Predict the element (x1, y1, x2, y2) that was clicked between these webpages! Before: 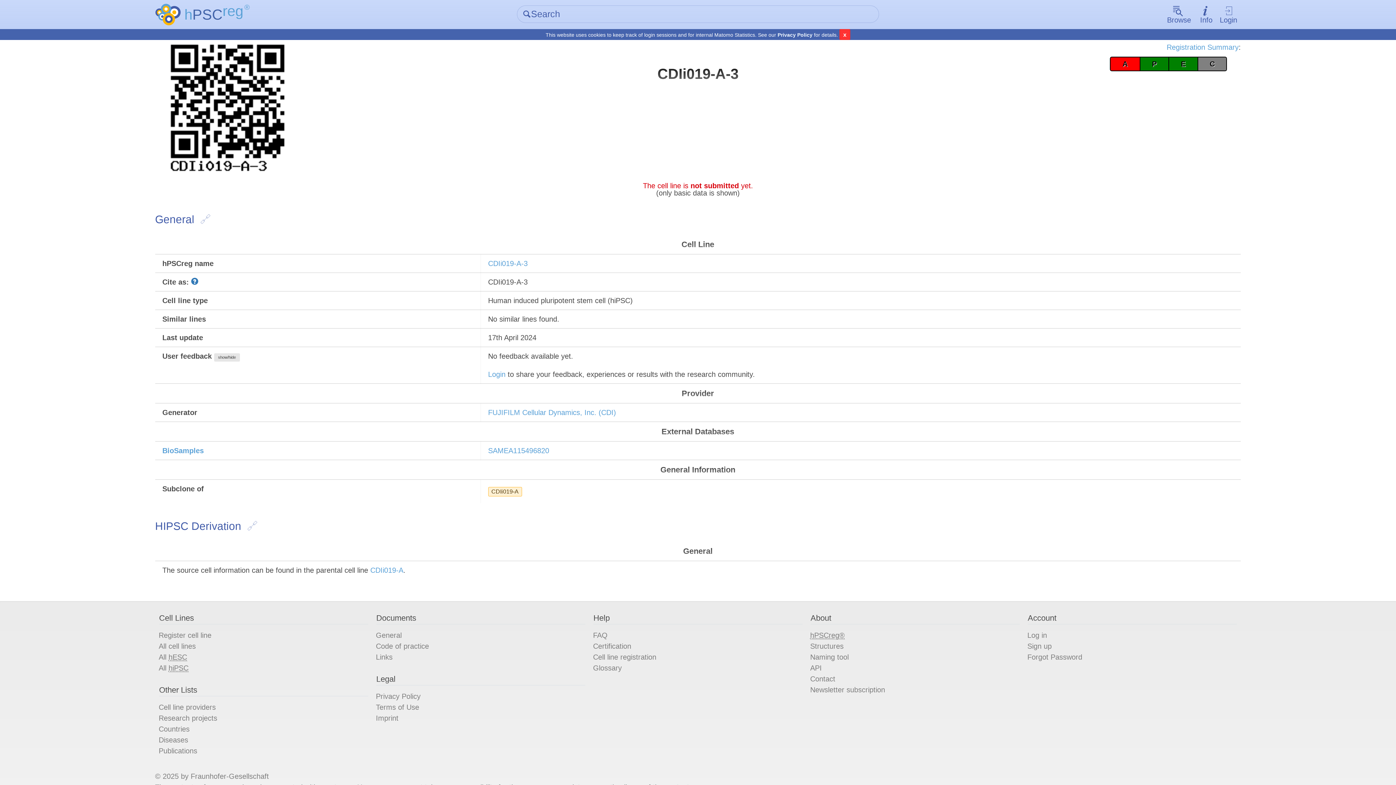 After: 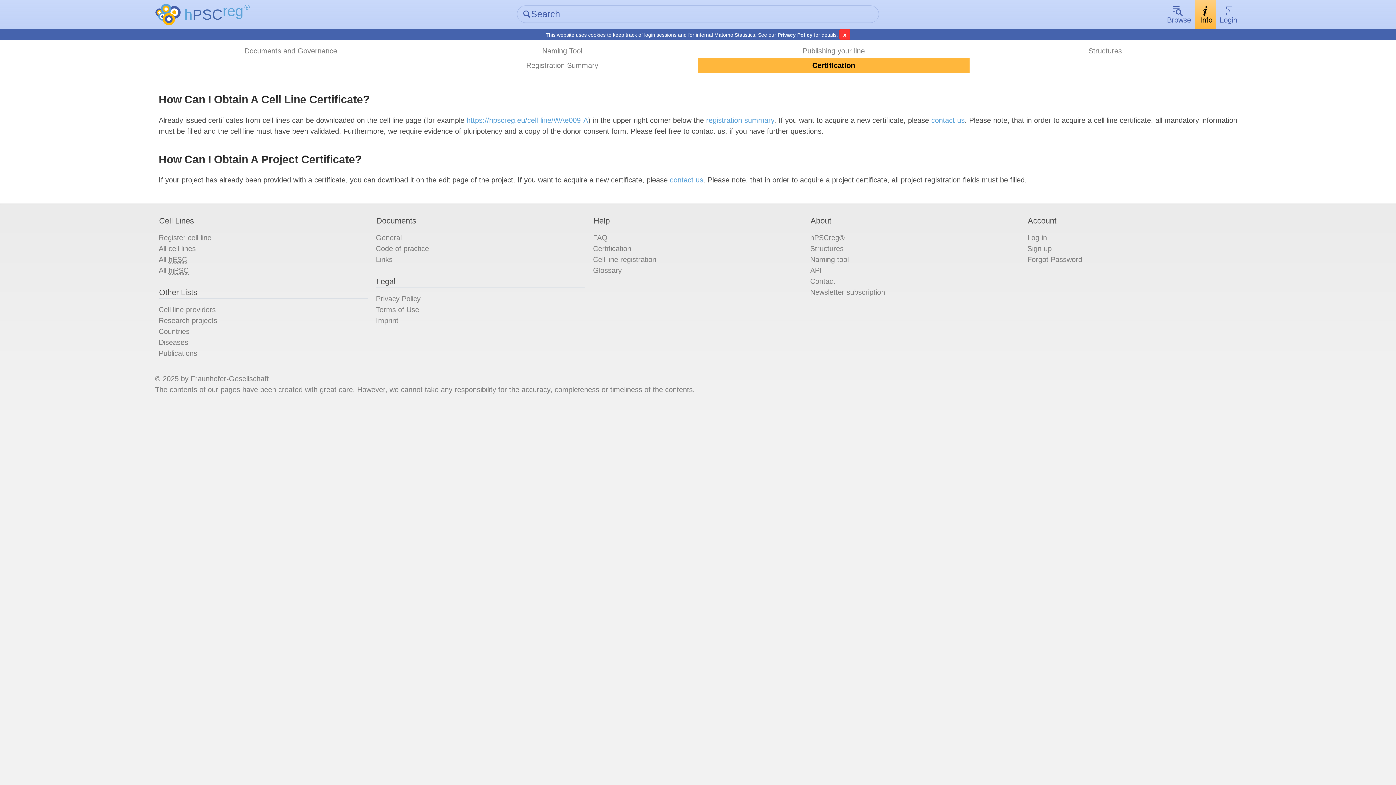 Action: label: Certification bbox: (593, 642, 631, 650)